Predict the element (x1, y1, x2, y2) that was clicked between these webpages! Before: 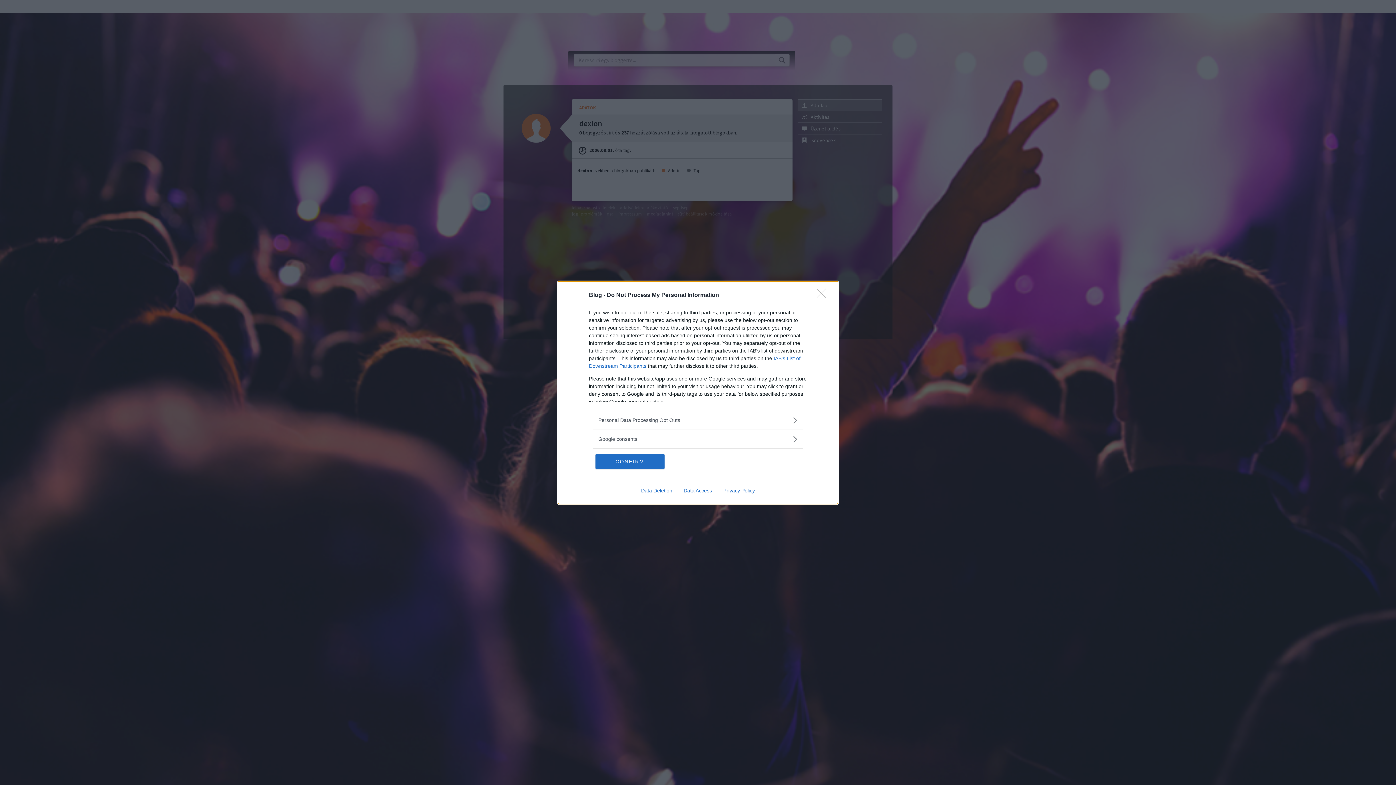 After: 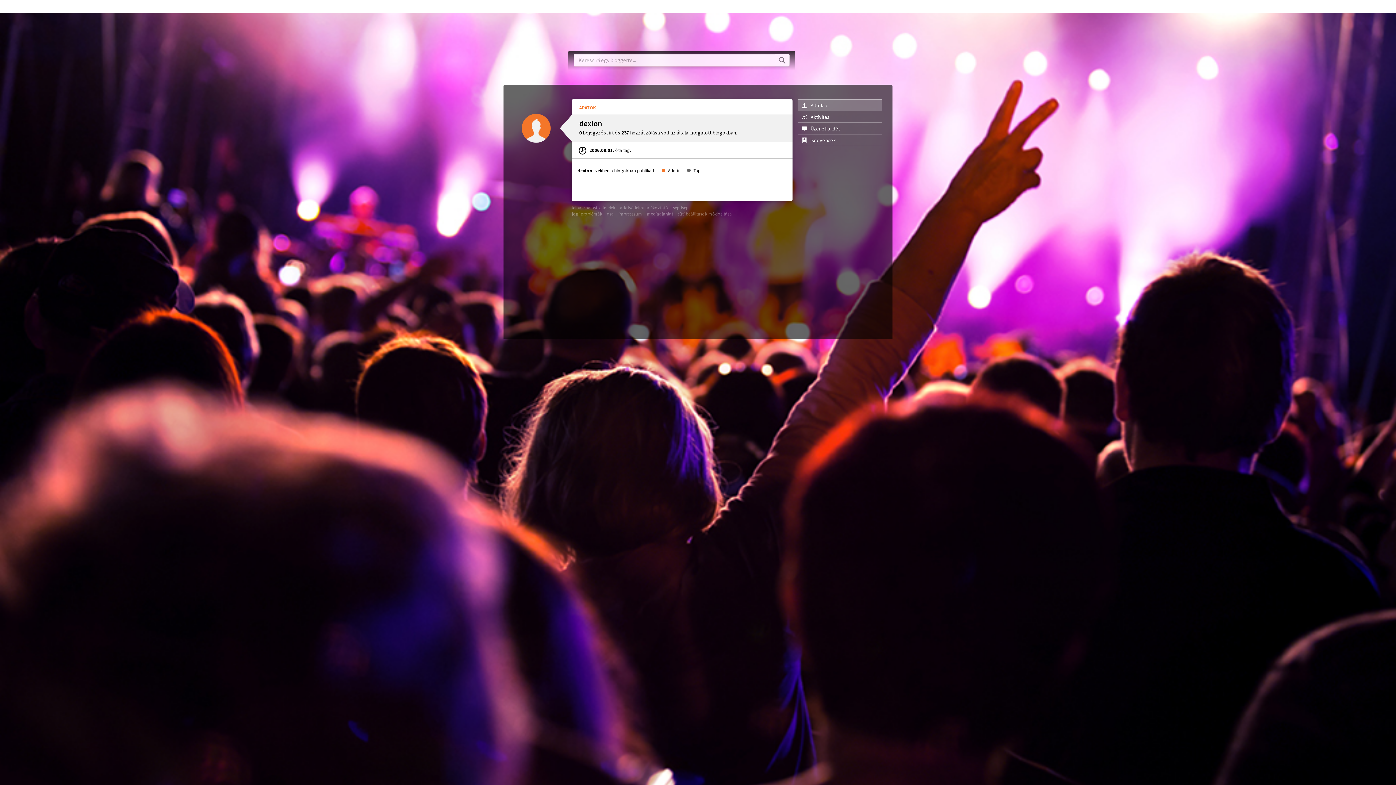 Action: label: CONFIRM bbox: (595, 454, 664, 468)